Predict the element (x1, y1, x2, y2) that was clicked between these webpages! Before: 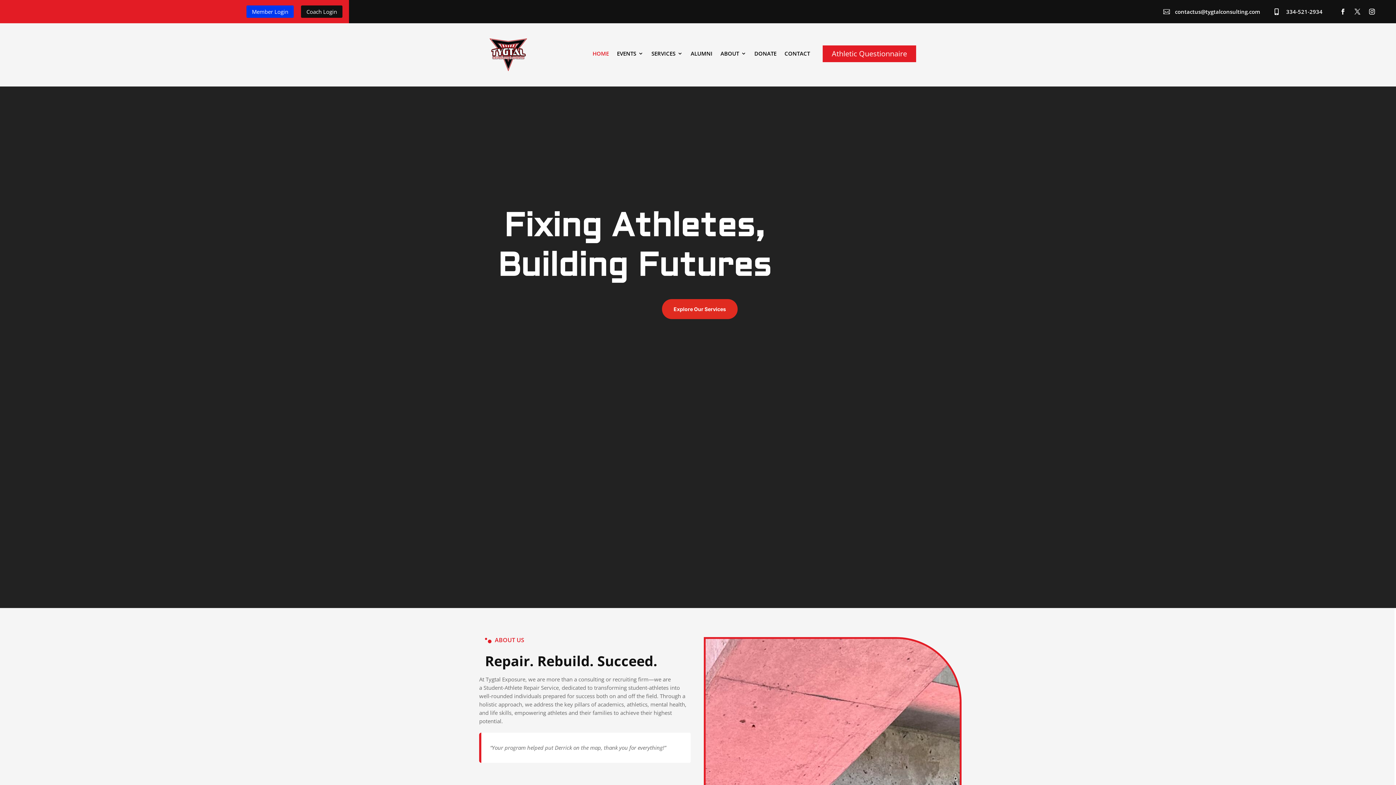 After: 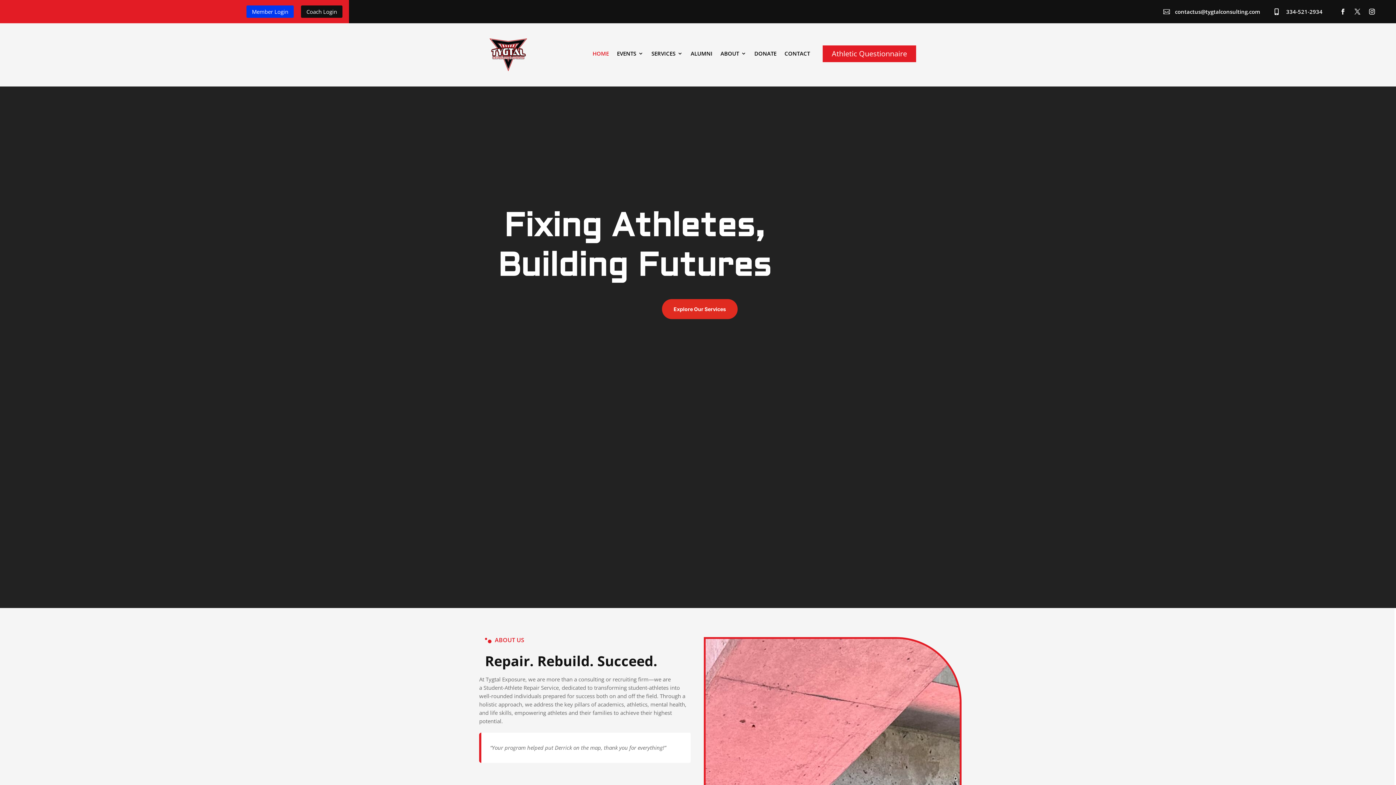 Action: bbox: (486, 71, 530, 78)